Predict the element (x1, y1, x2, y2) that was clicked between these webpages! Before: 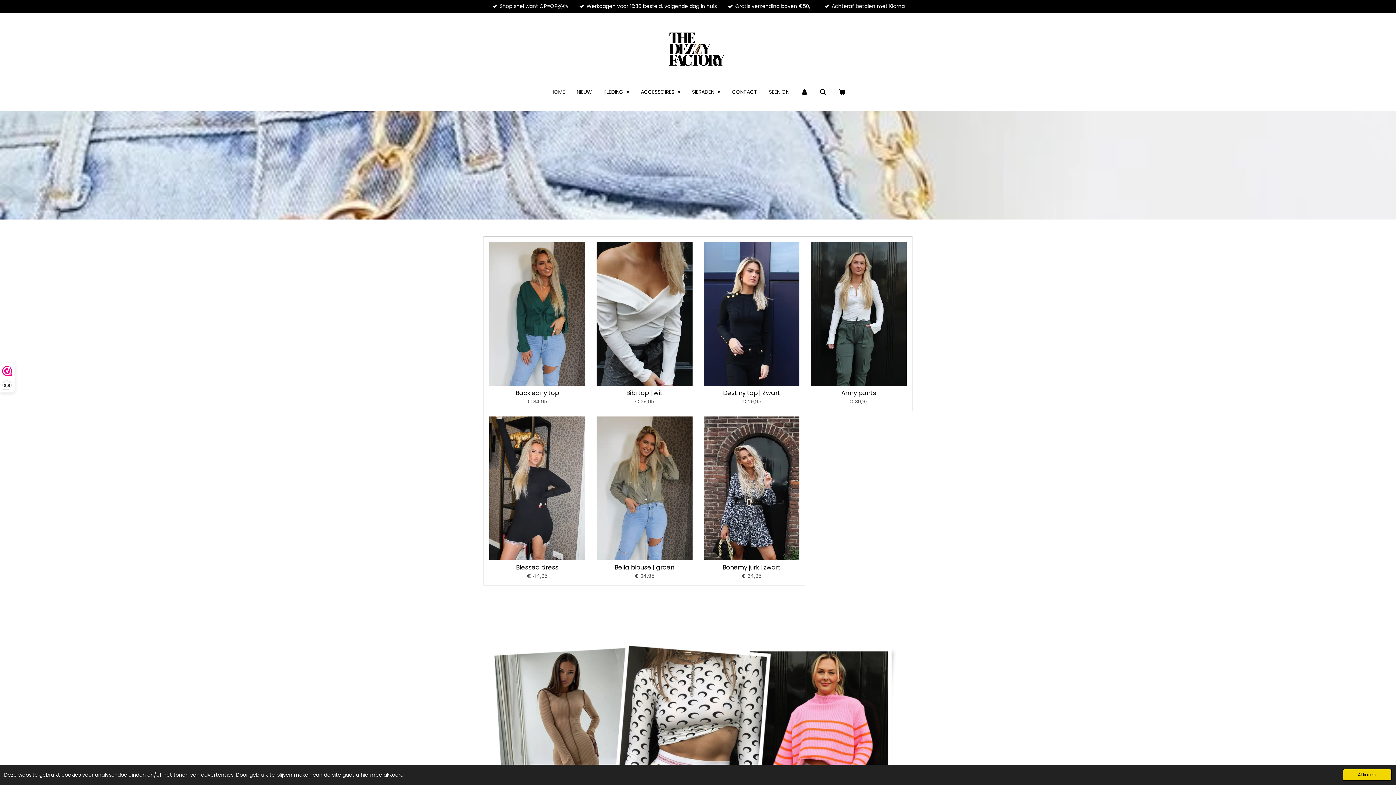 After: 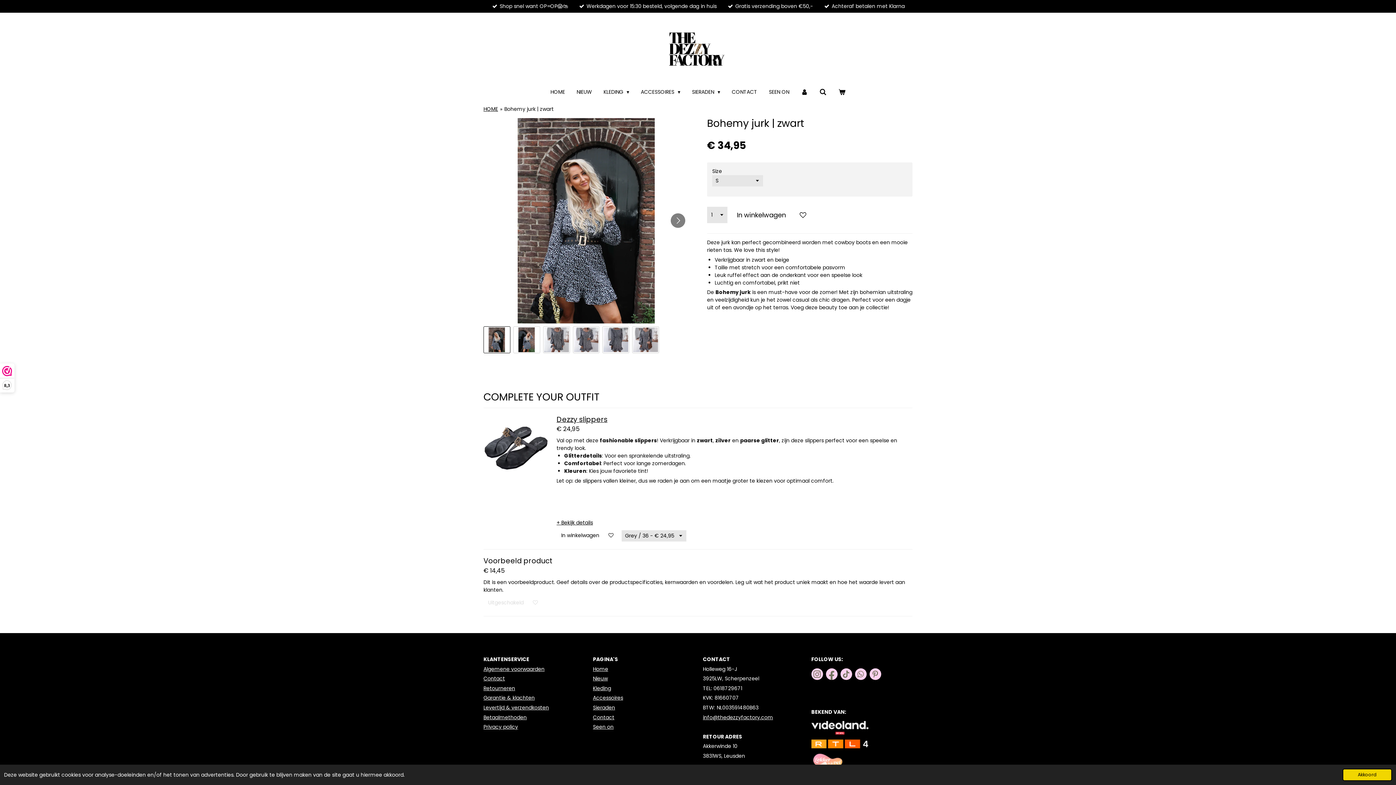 Action: bbox: (703, 416, 799, 560)